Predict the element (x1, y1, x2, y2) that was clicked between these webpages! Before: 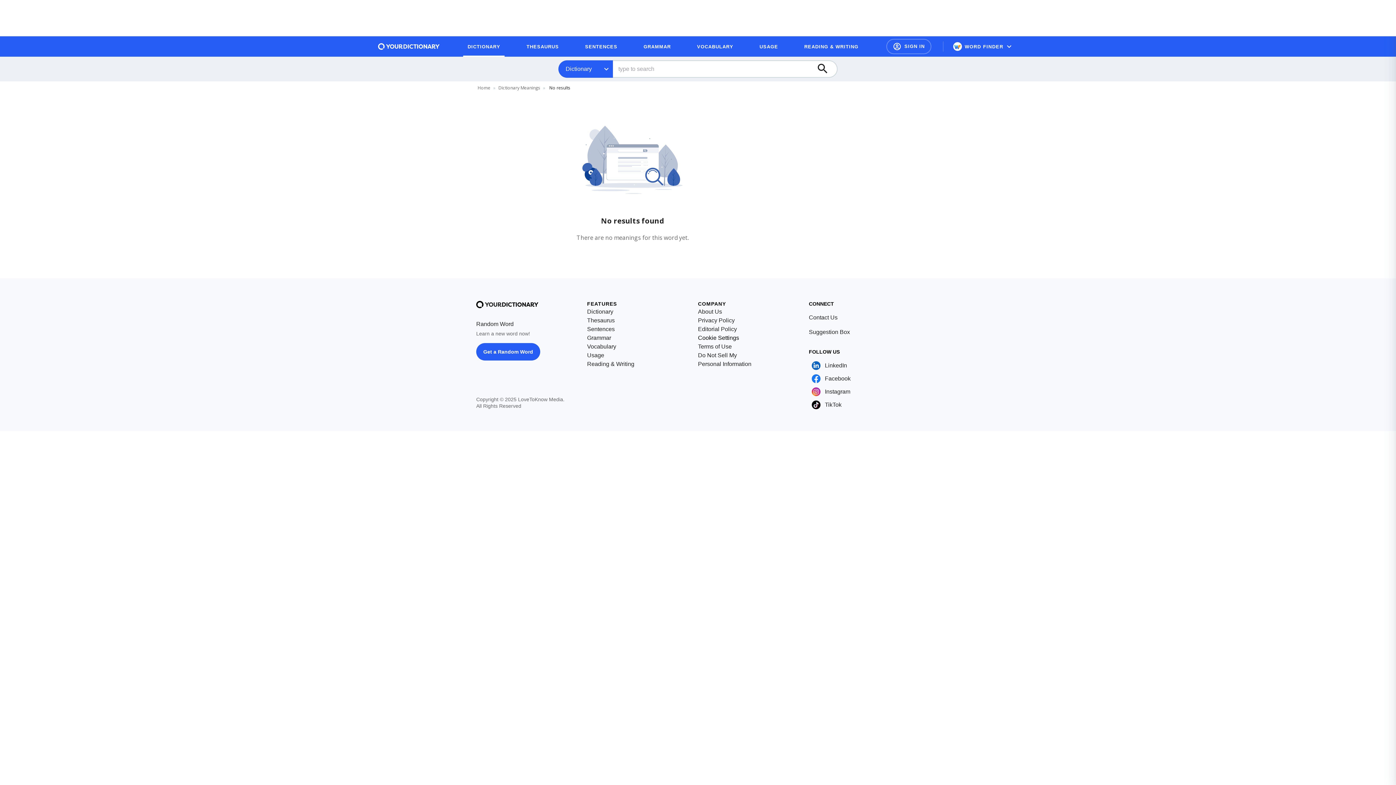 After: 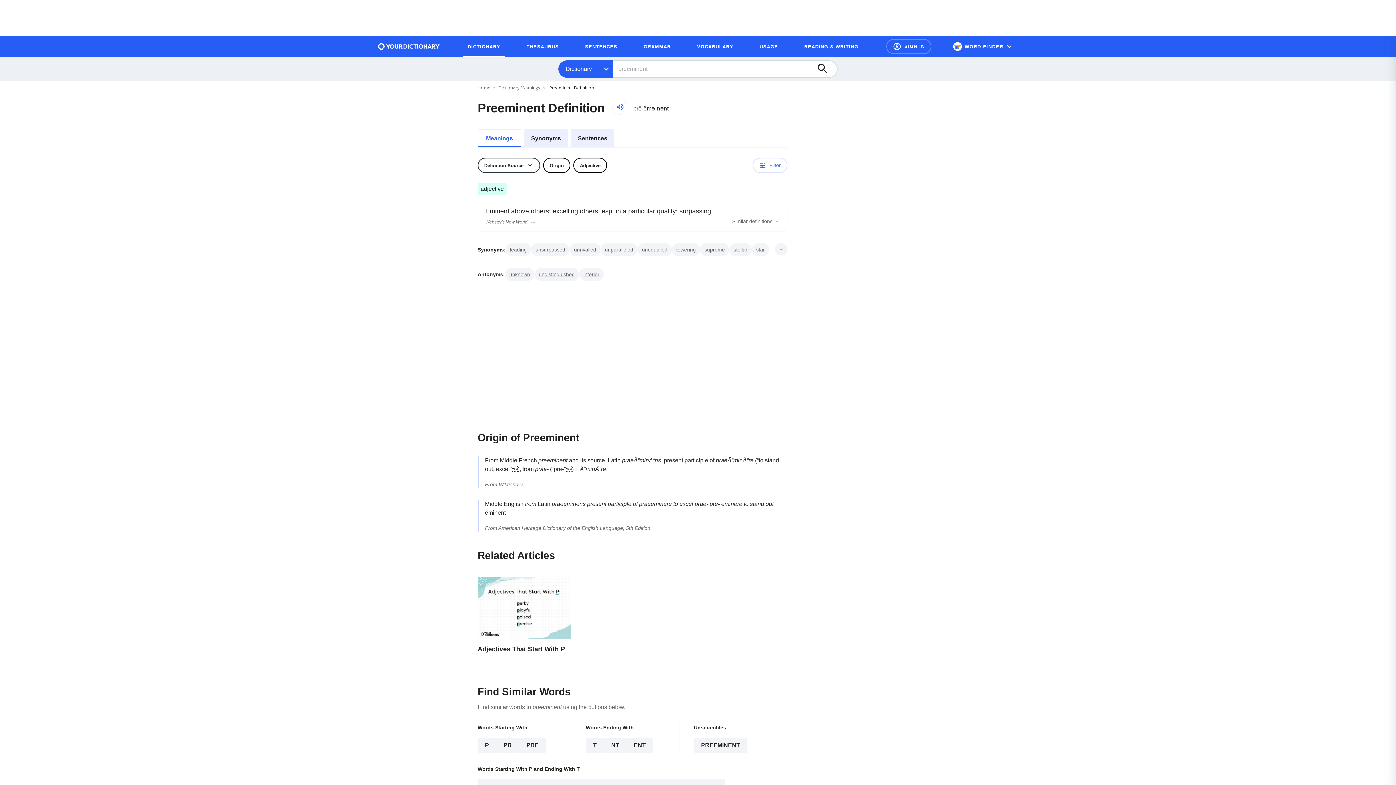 Action: label: Get a Random Word bbox: (476, 343, 540, 360)